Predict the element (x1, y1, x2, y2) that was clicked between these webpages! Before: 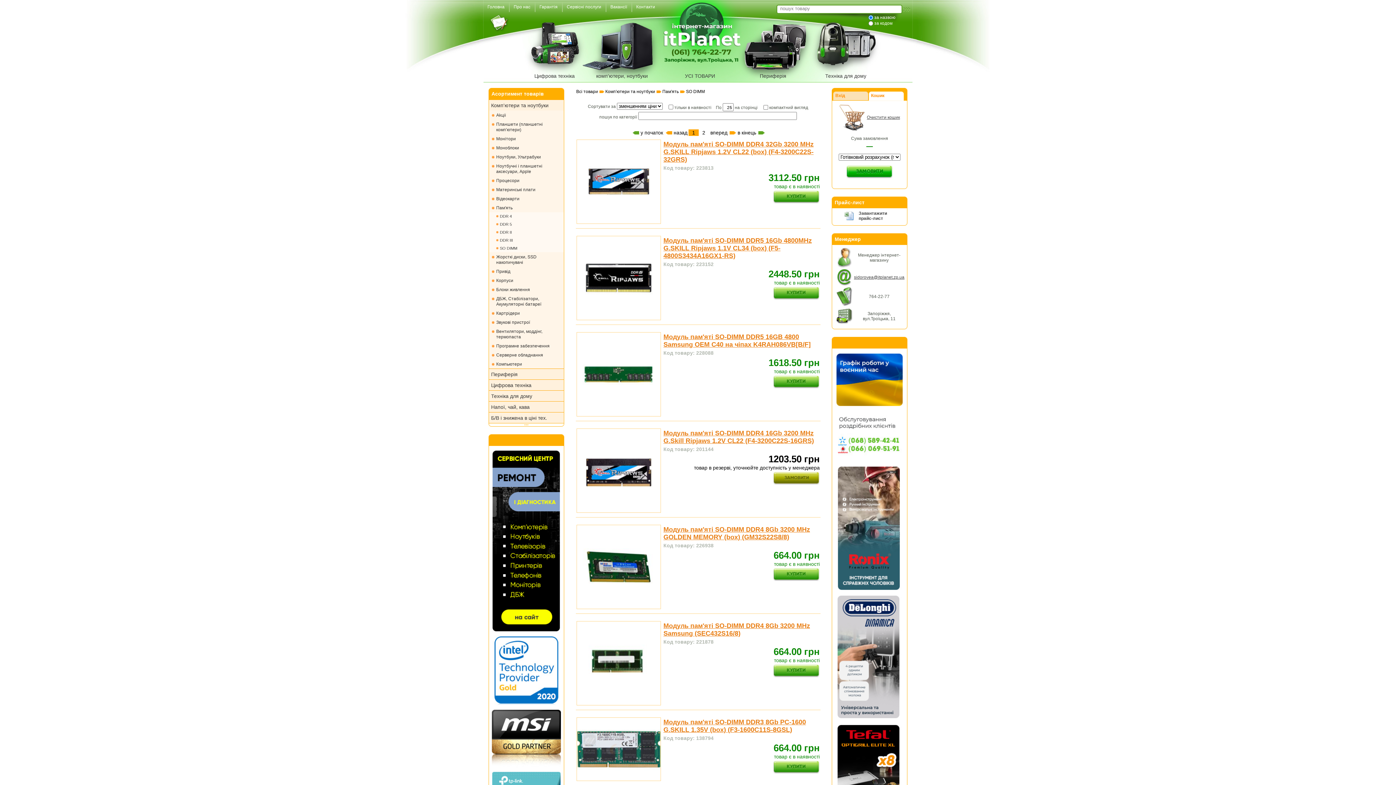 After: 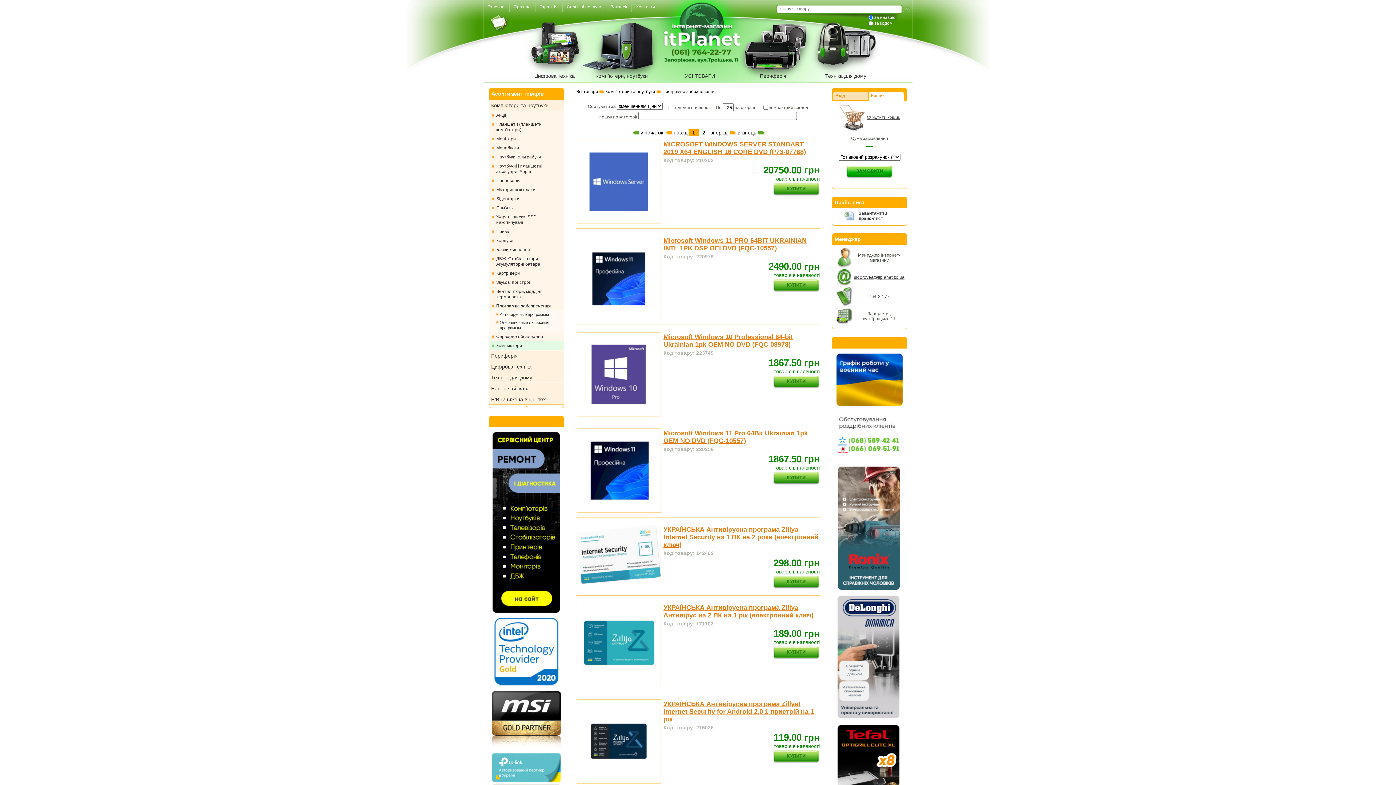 Action: bbox: (489, 341, 564, 350) label: Програмне забезпечення